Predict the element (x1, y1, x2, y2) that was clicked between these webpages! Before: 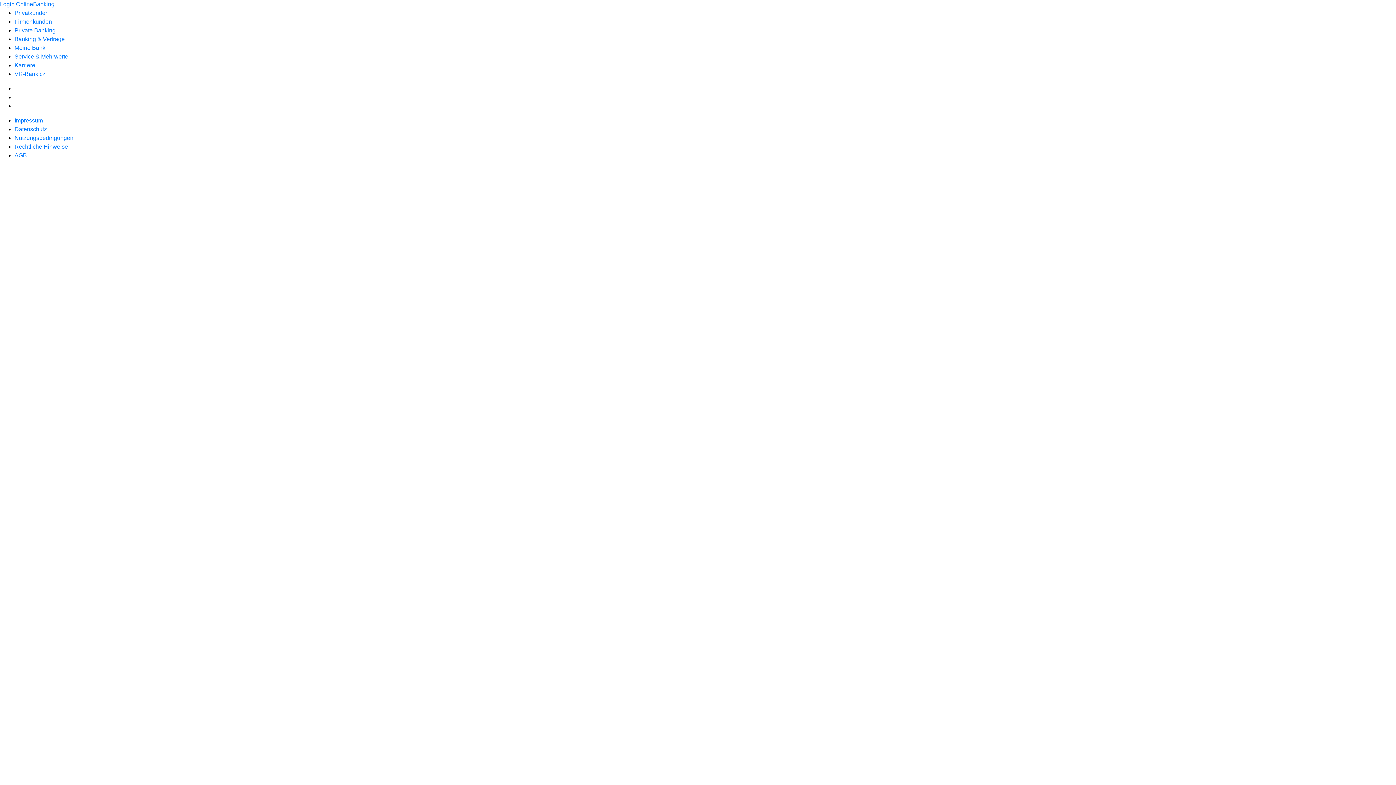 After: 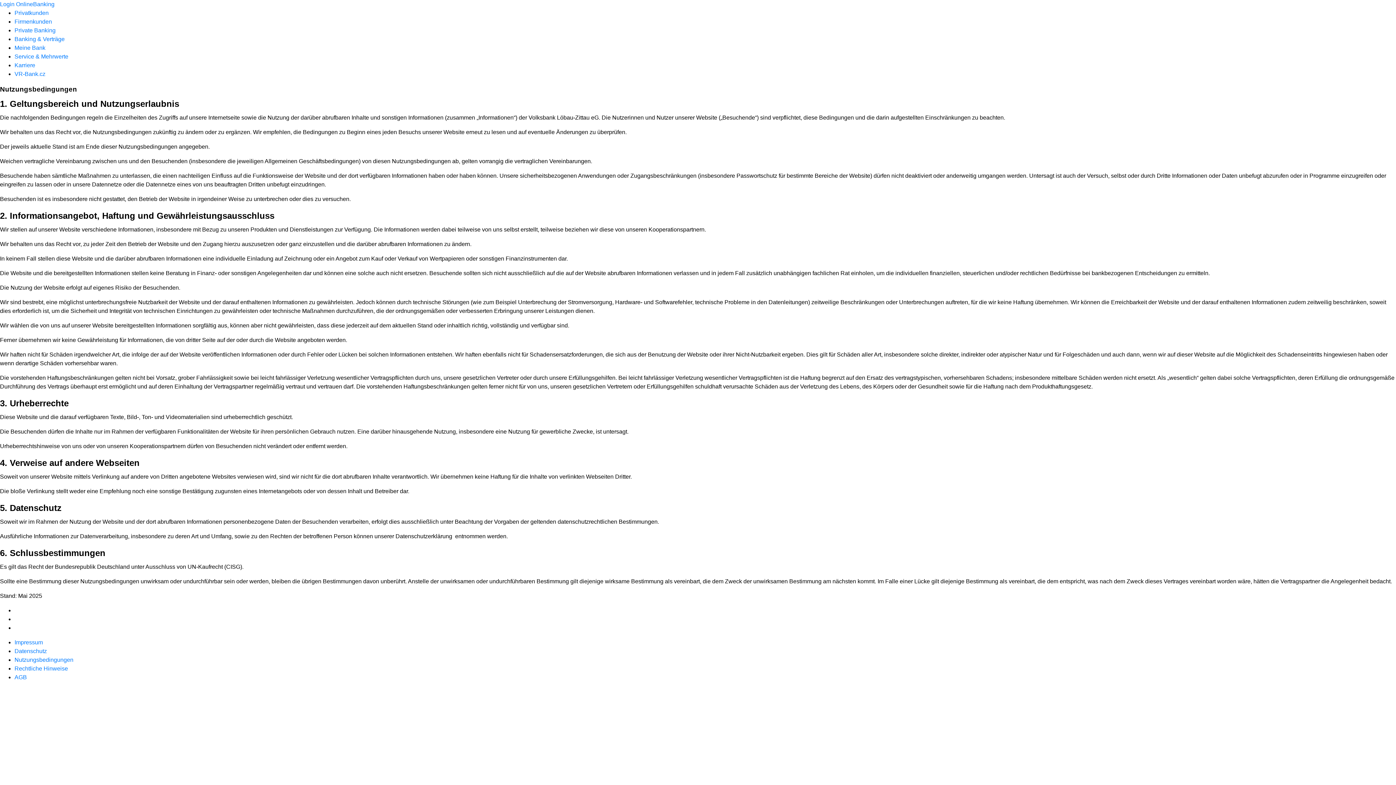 Action: bbox: (14, 134, 73, 141) label: Nutzungsbedingungen